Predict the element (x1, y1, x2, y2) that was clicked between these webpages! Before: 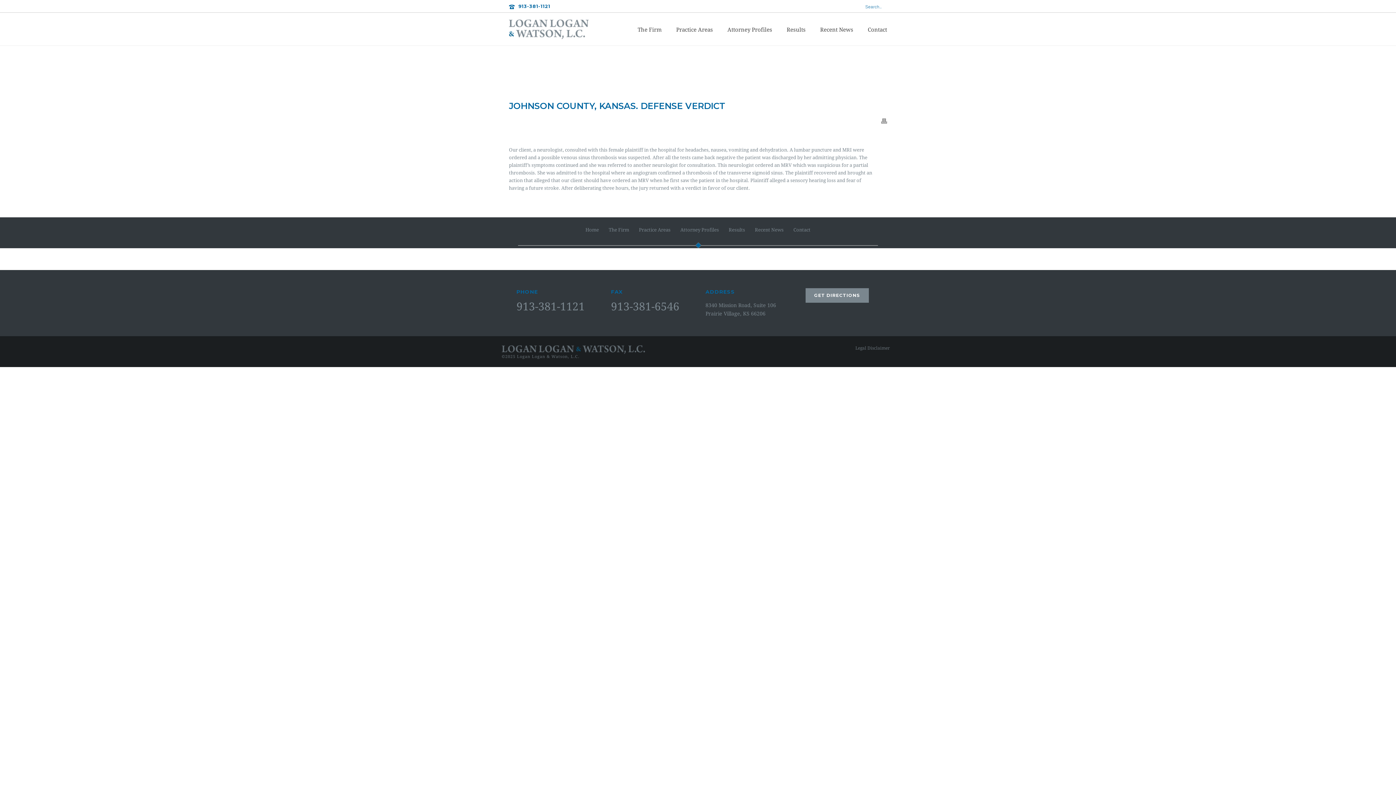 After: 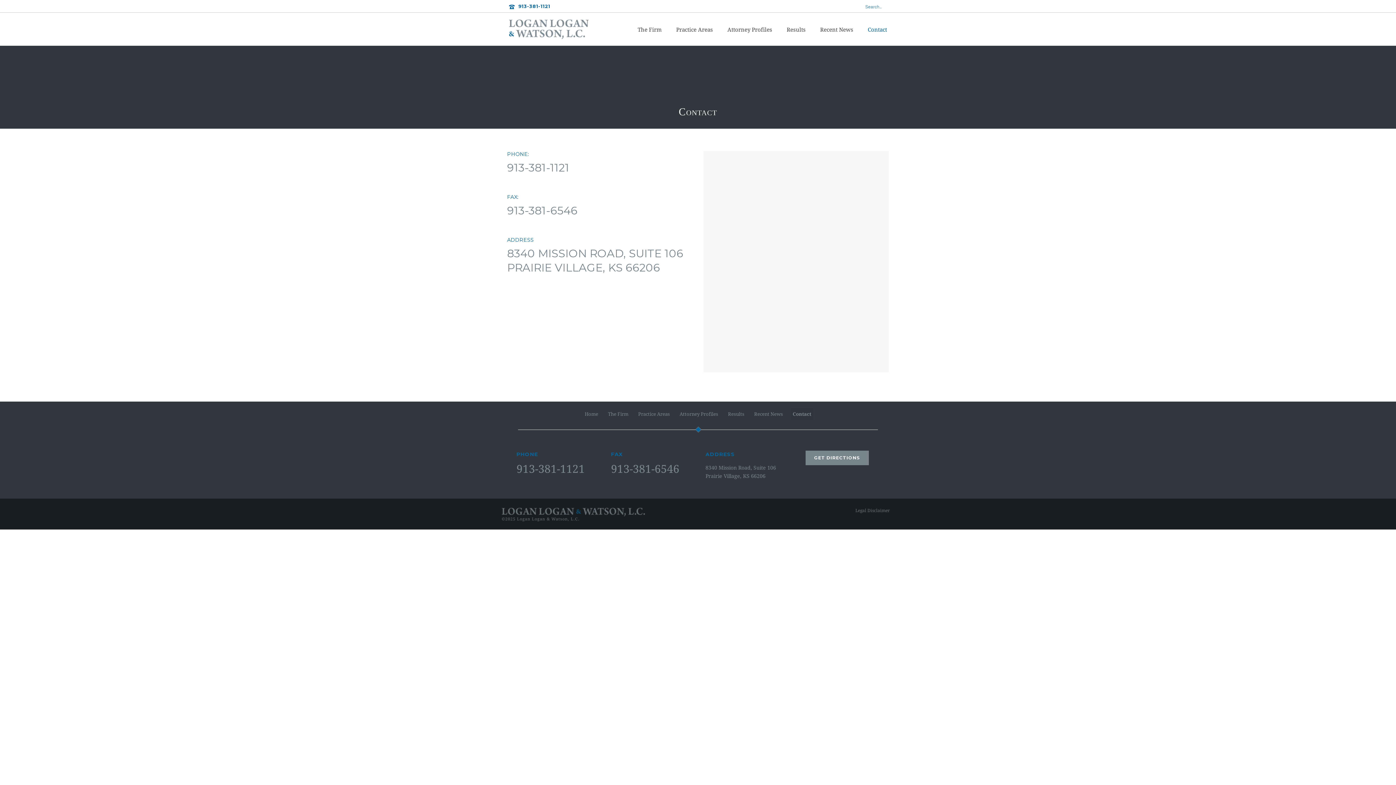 Action: label: GET DIRECTIONS bbox: (805, 288, 868, 302)